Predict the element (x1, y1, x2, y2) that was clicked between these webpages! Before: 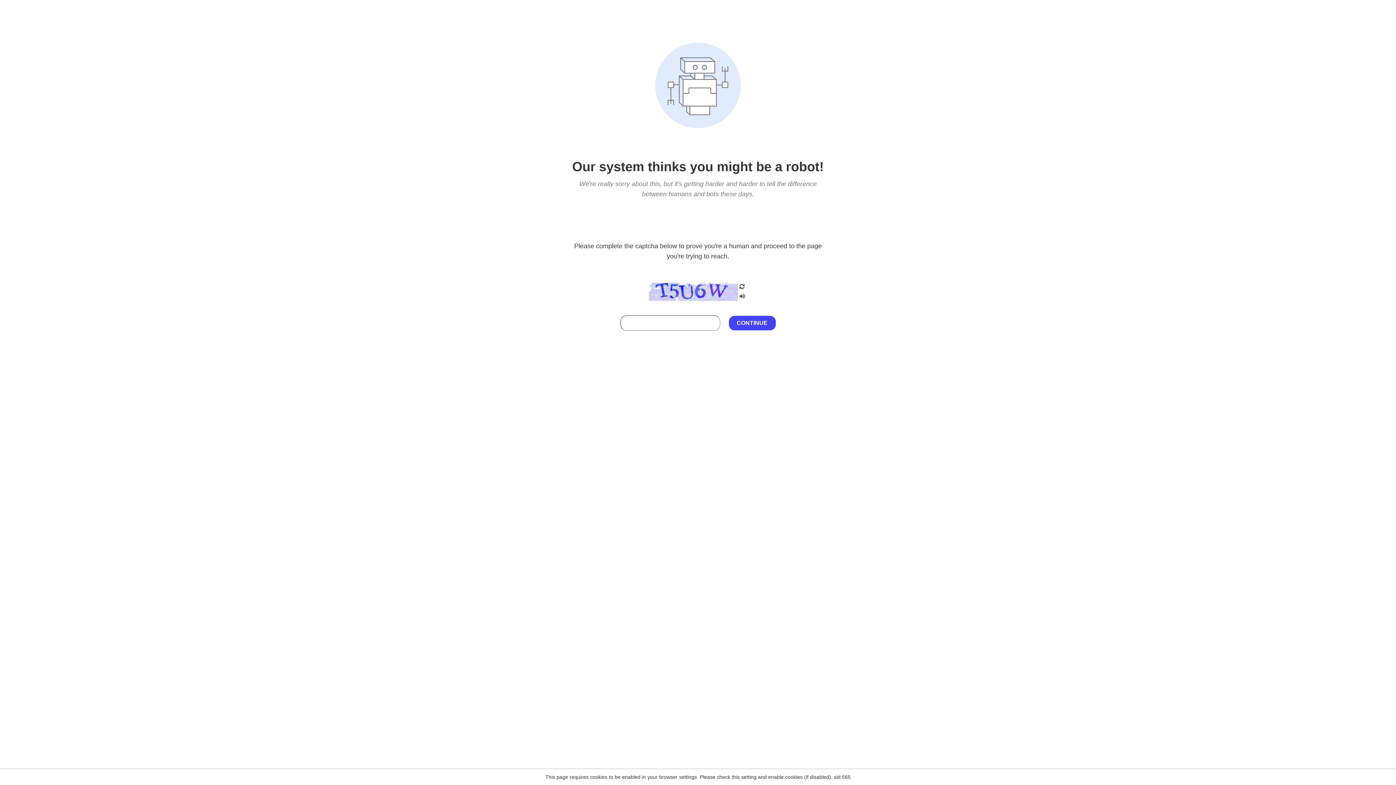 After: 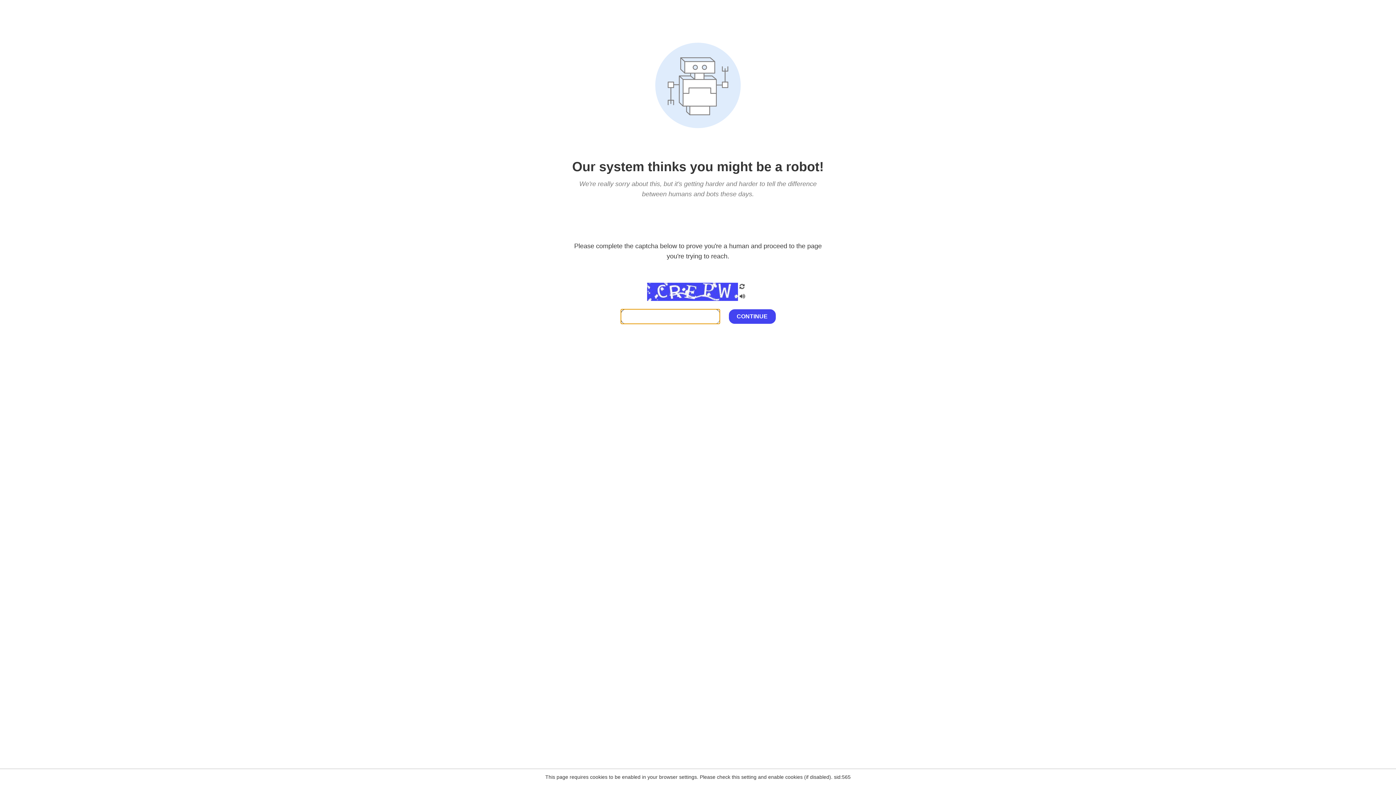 Action: bbox: (738, 200, 746, 210)